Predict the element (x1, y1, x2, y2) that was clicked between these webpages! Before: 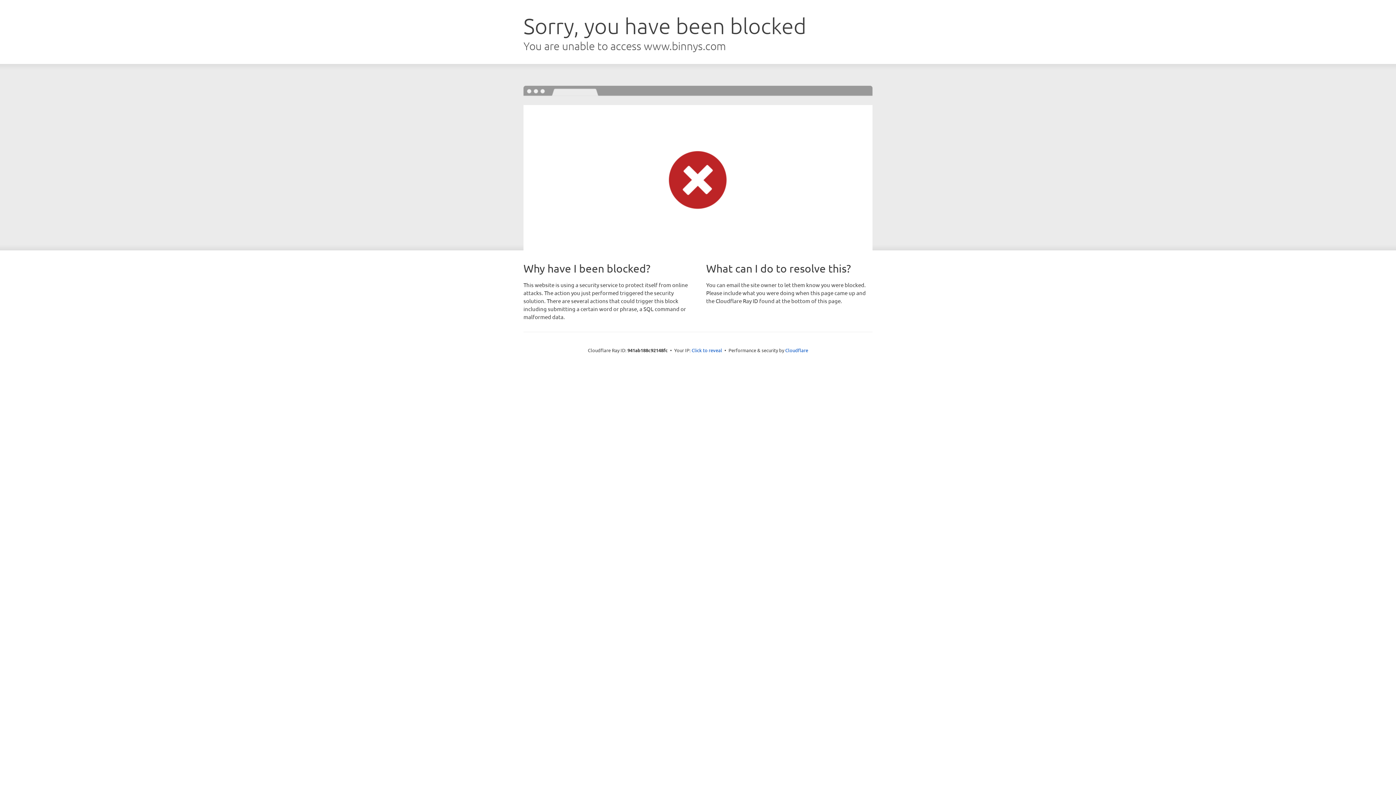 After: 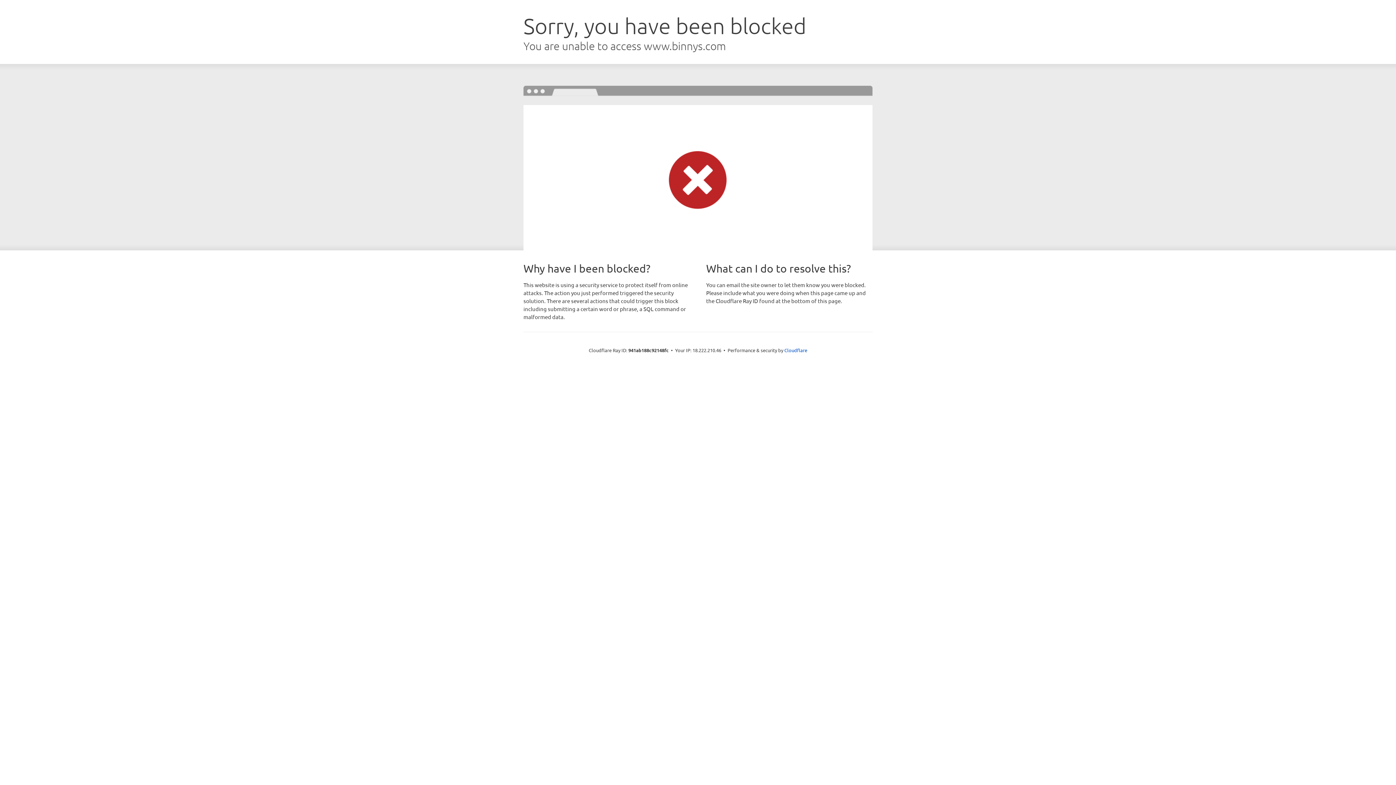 Action: bbox: (691, 346, 722, 353) label: Click to reveal